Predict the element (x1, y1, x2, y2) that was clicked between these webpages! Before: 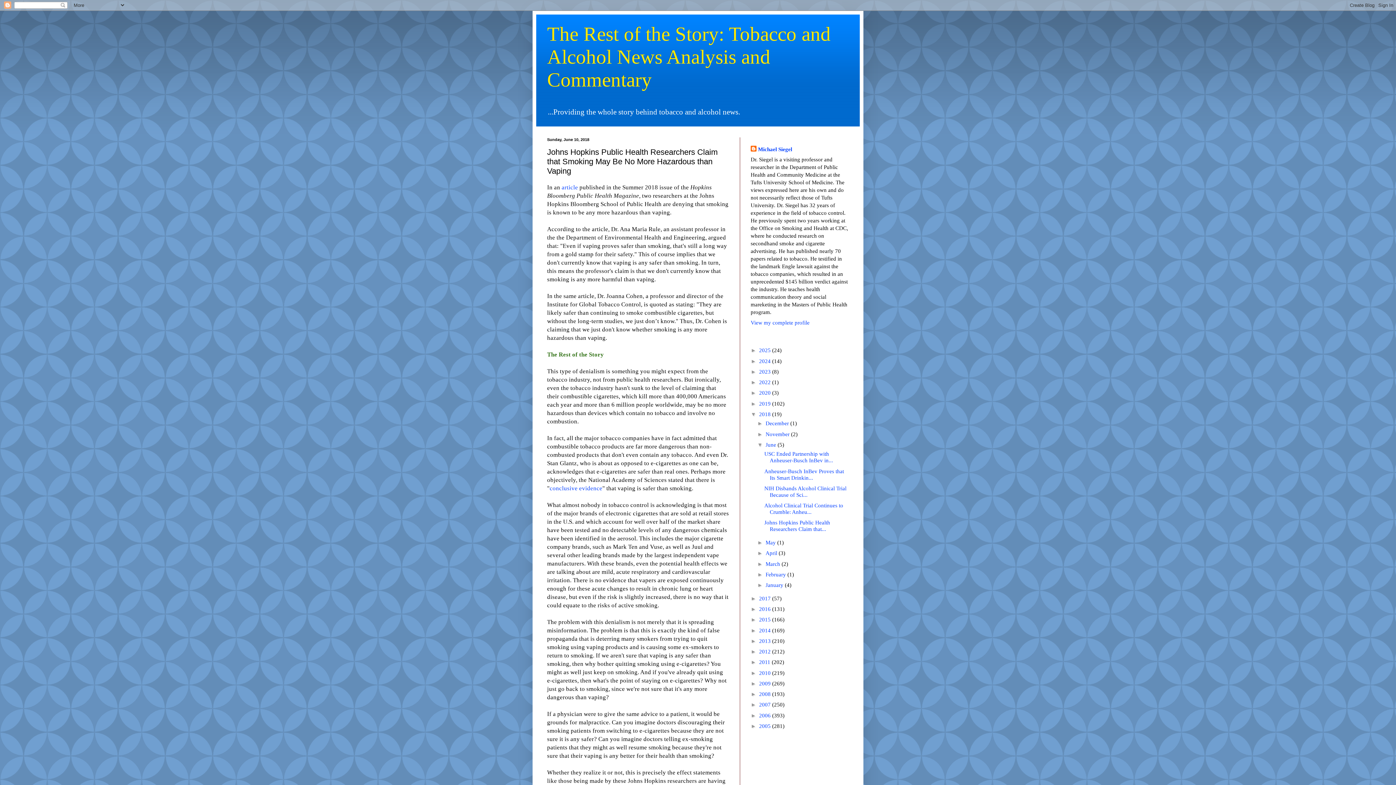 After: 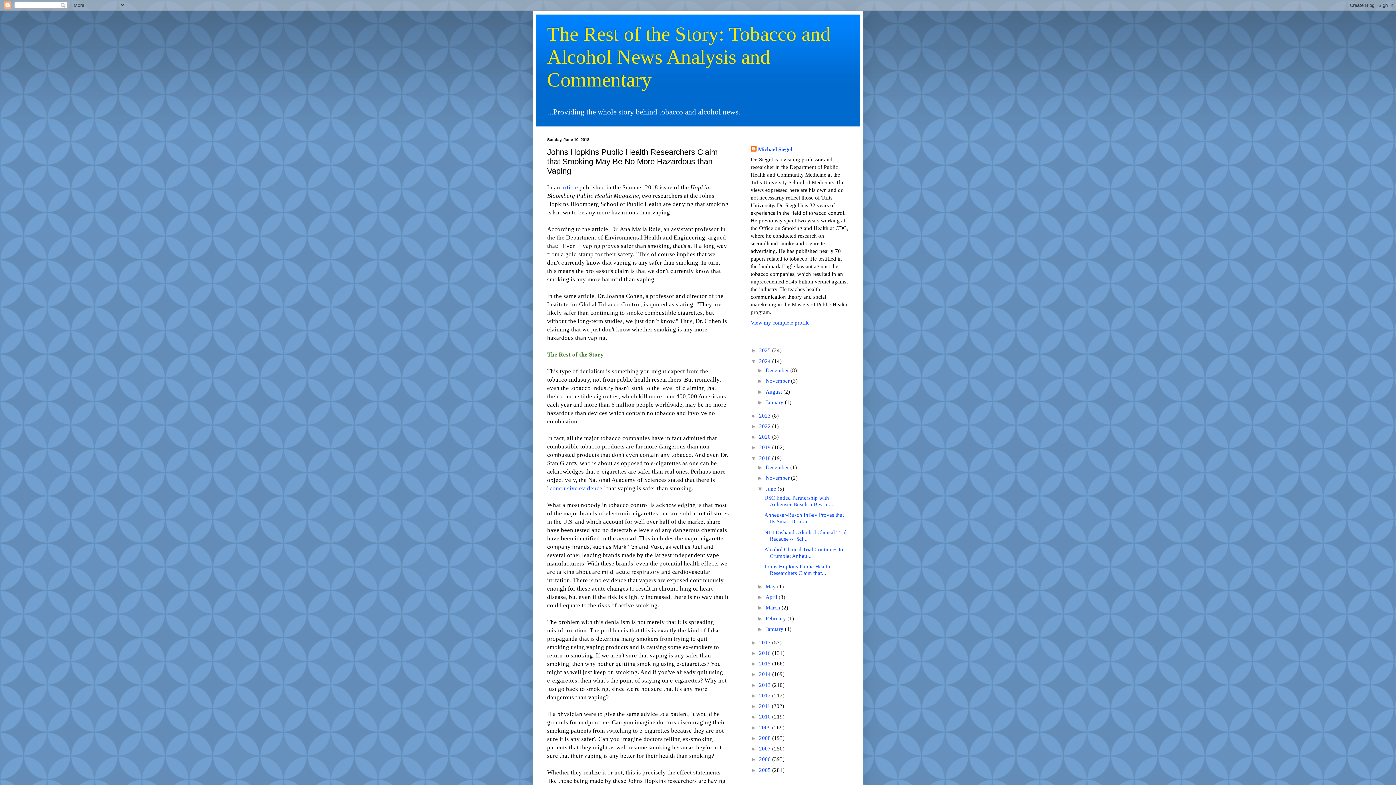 Action: label: ►   bbox: (750, 358, 759, 364)